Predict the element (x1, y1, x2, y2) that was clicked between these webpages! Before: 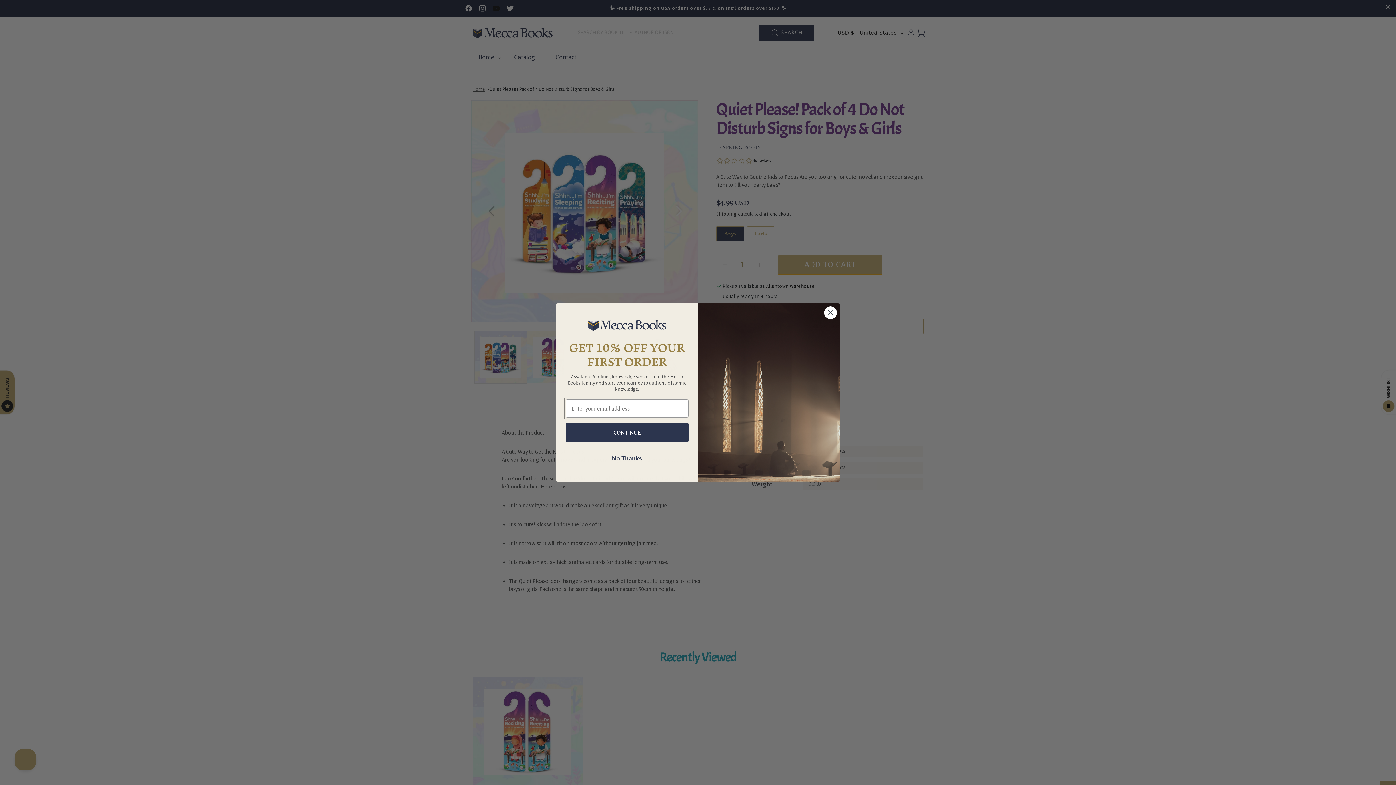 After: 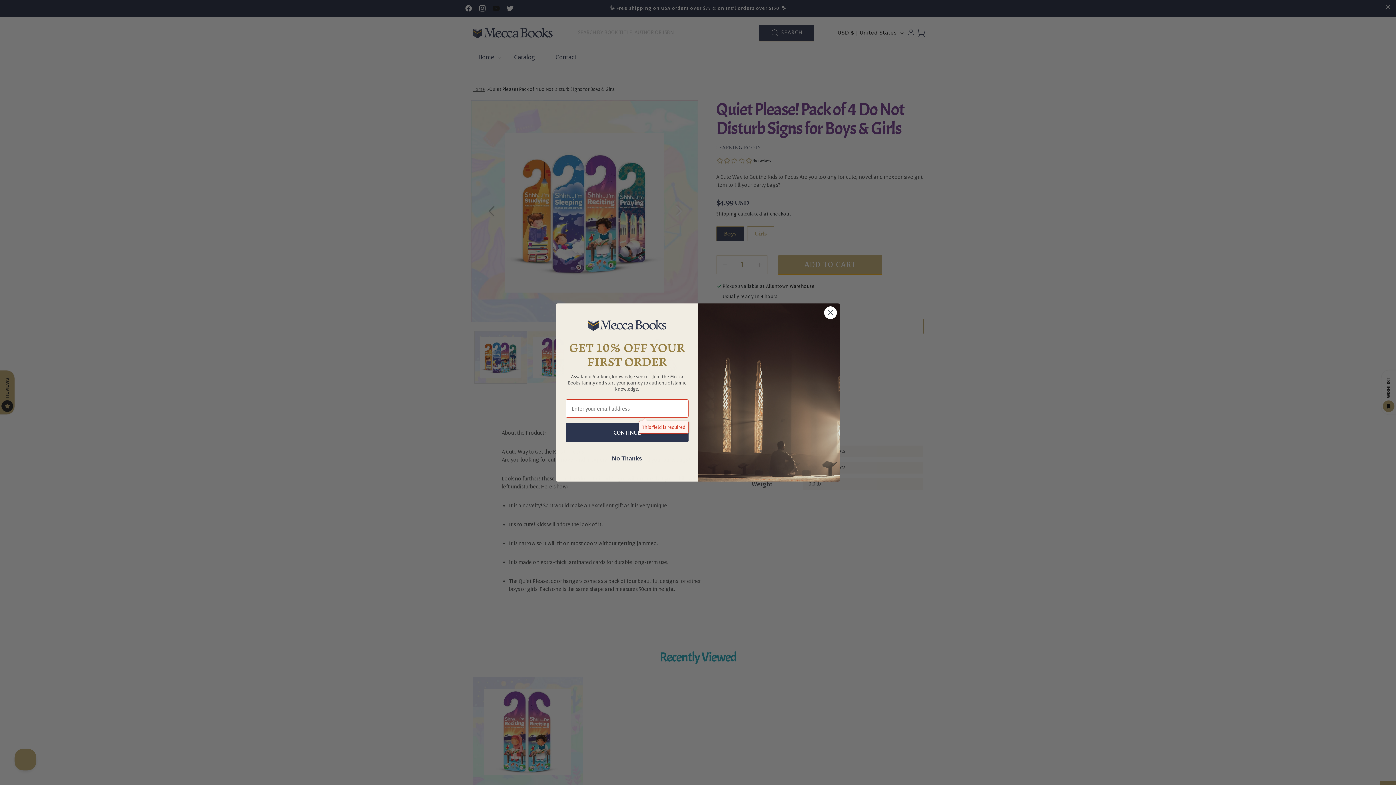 Action: bbox: (565, 422, 688, 442) label: CONTINUE